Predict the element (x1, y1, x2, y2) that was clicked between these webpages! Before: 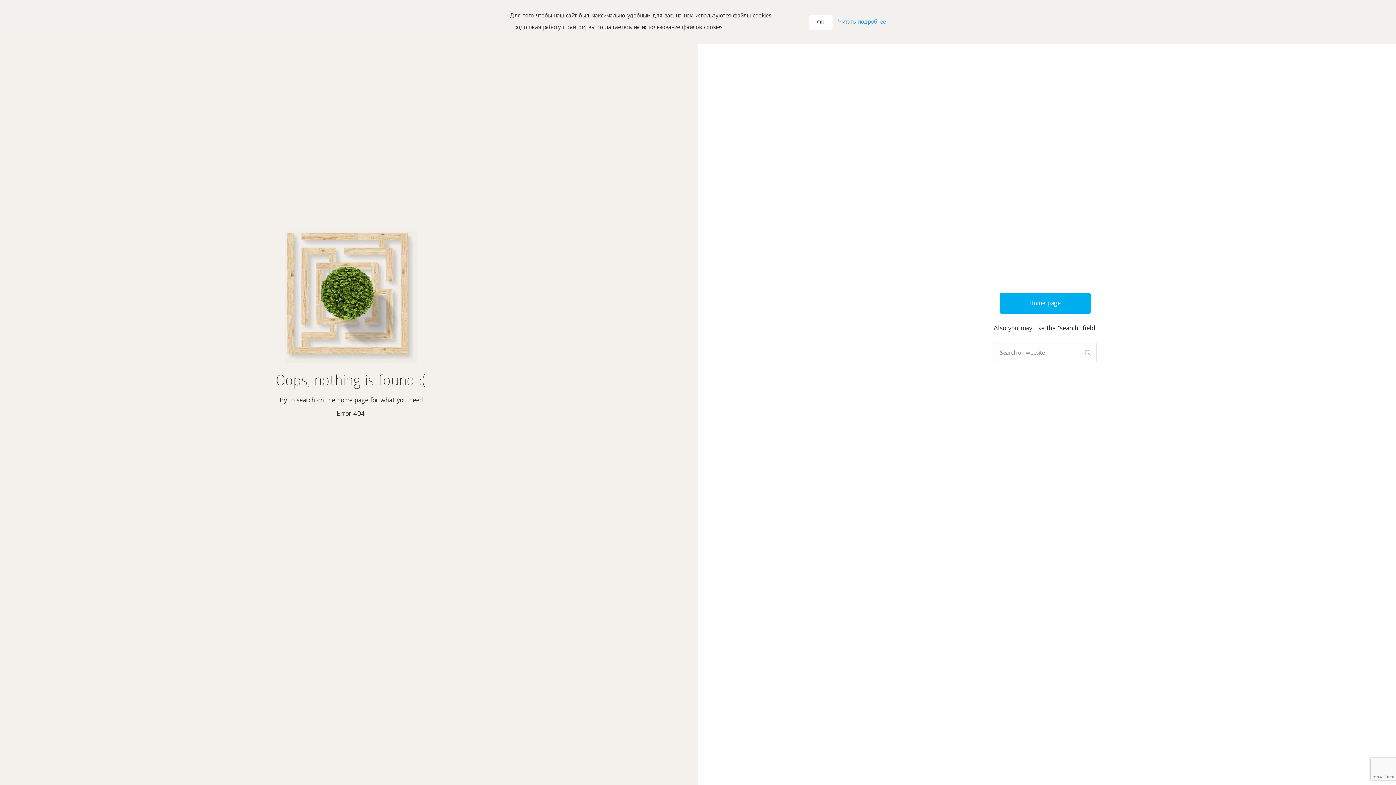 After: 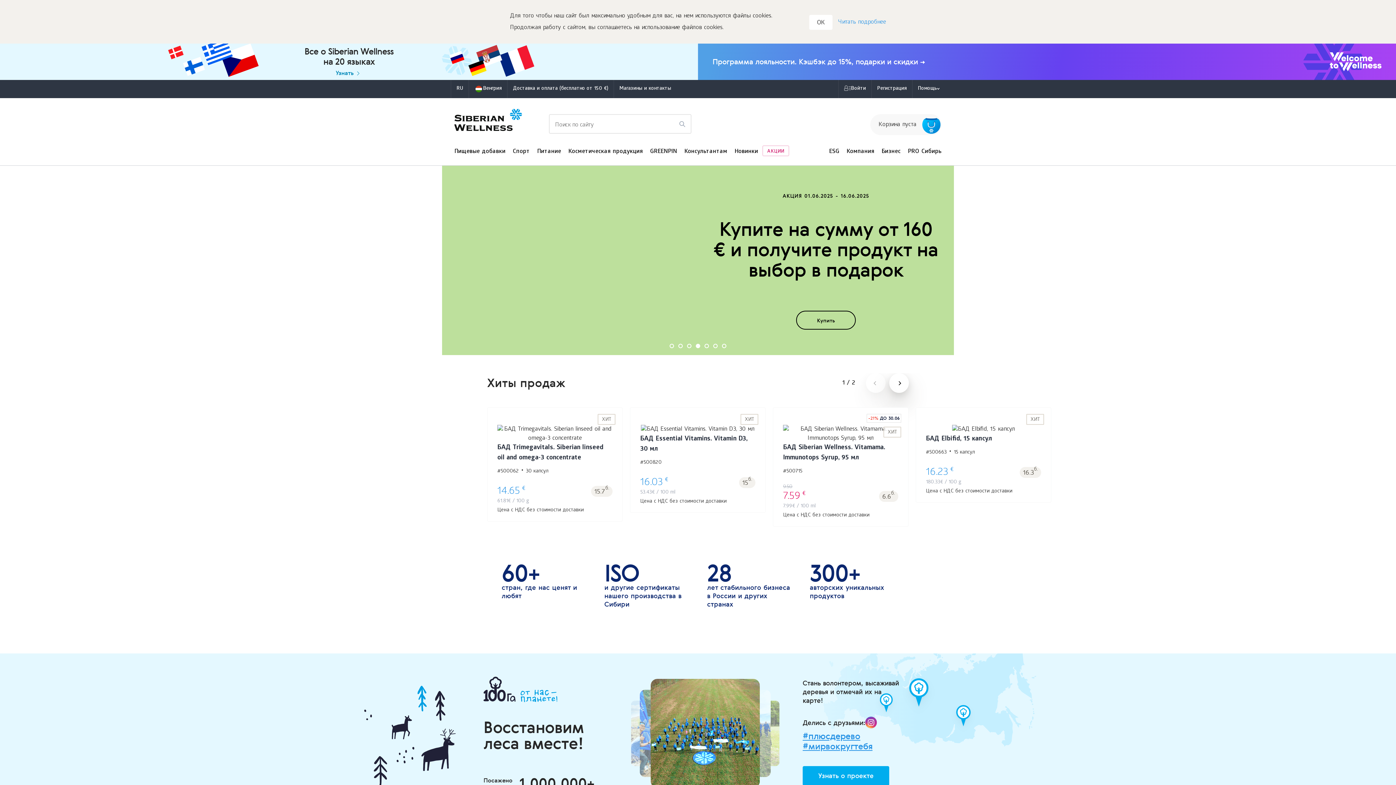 Action: bbox: (999, 293, 1090, 313) label: Home page